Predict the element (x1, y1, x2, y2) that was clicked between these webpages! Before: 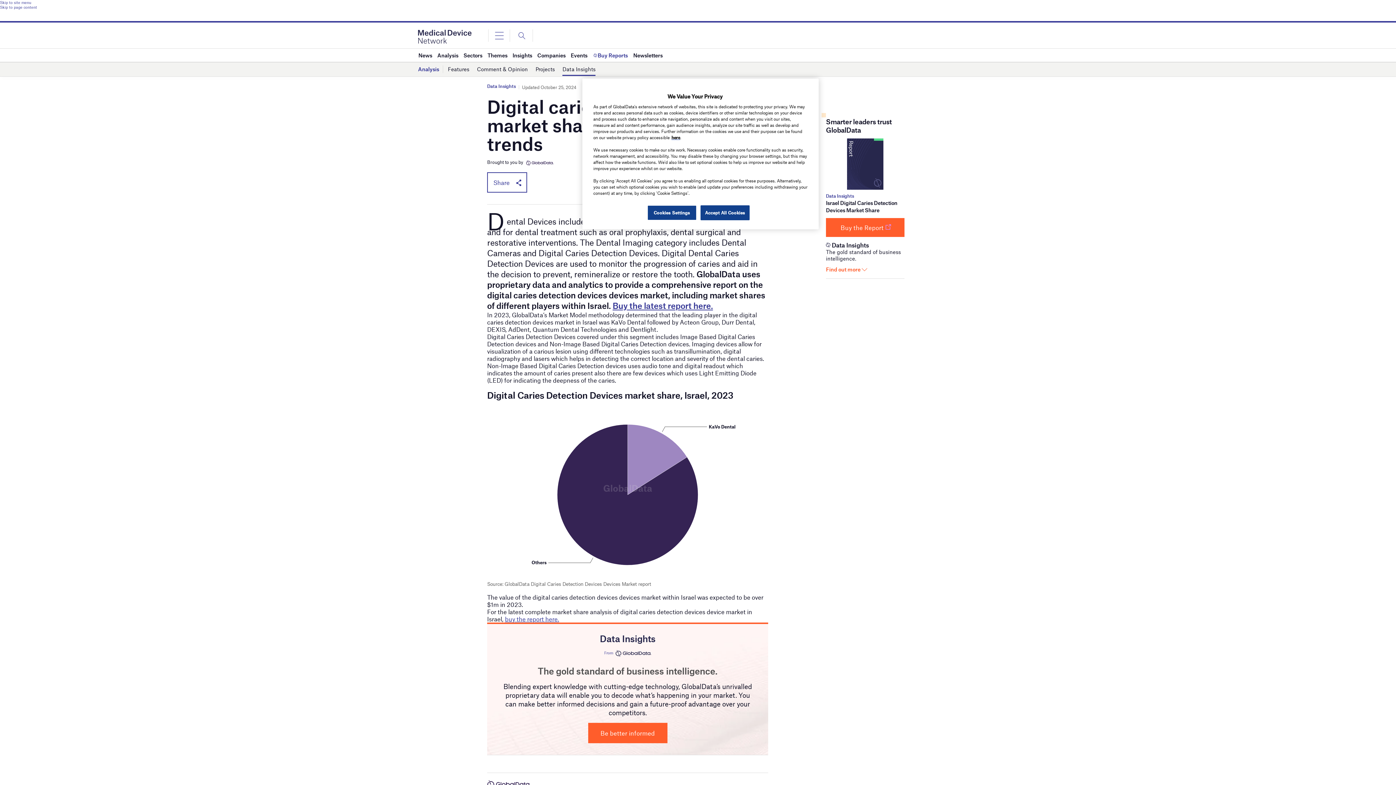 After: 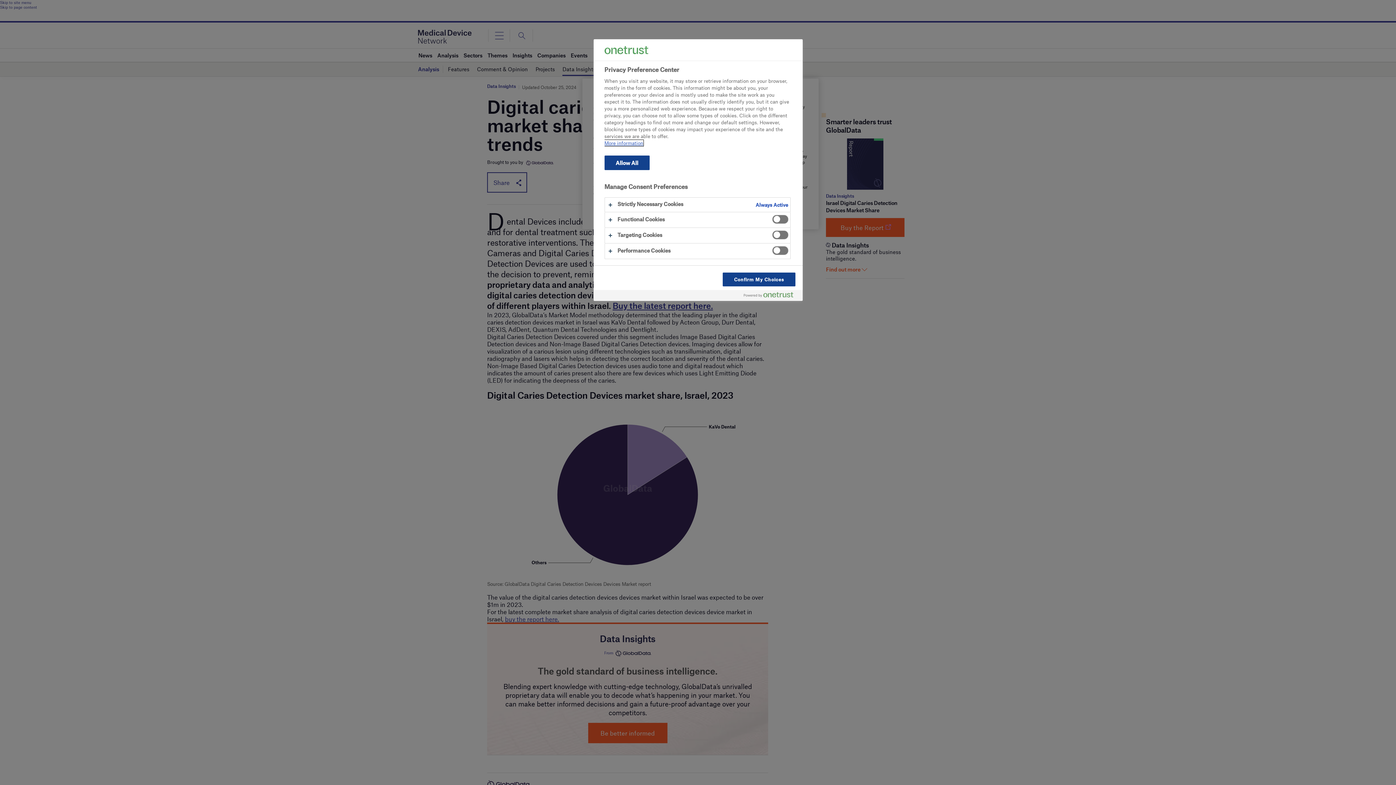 Action: label: Cookies Settings bbox: (647, 205, 696, 220)